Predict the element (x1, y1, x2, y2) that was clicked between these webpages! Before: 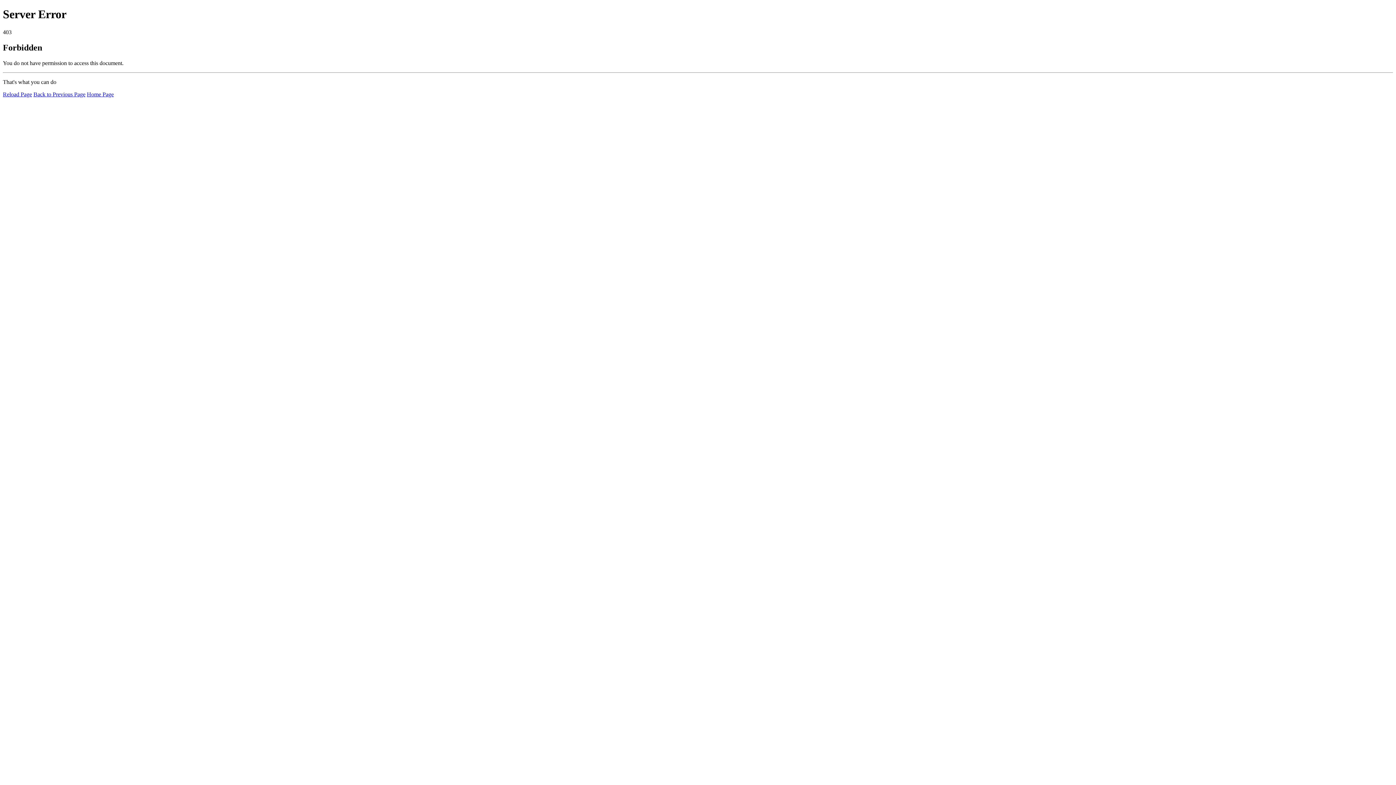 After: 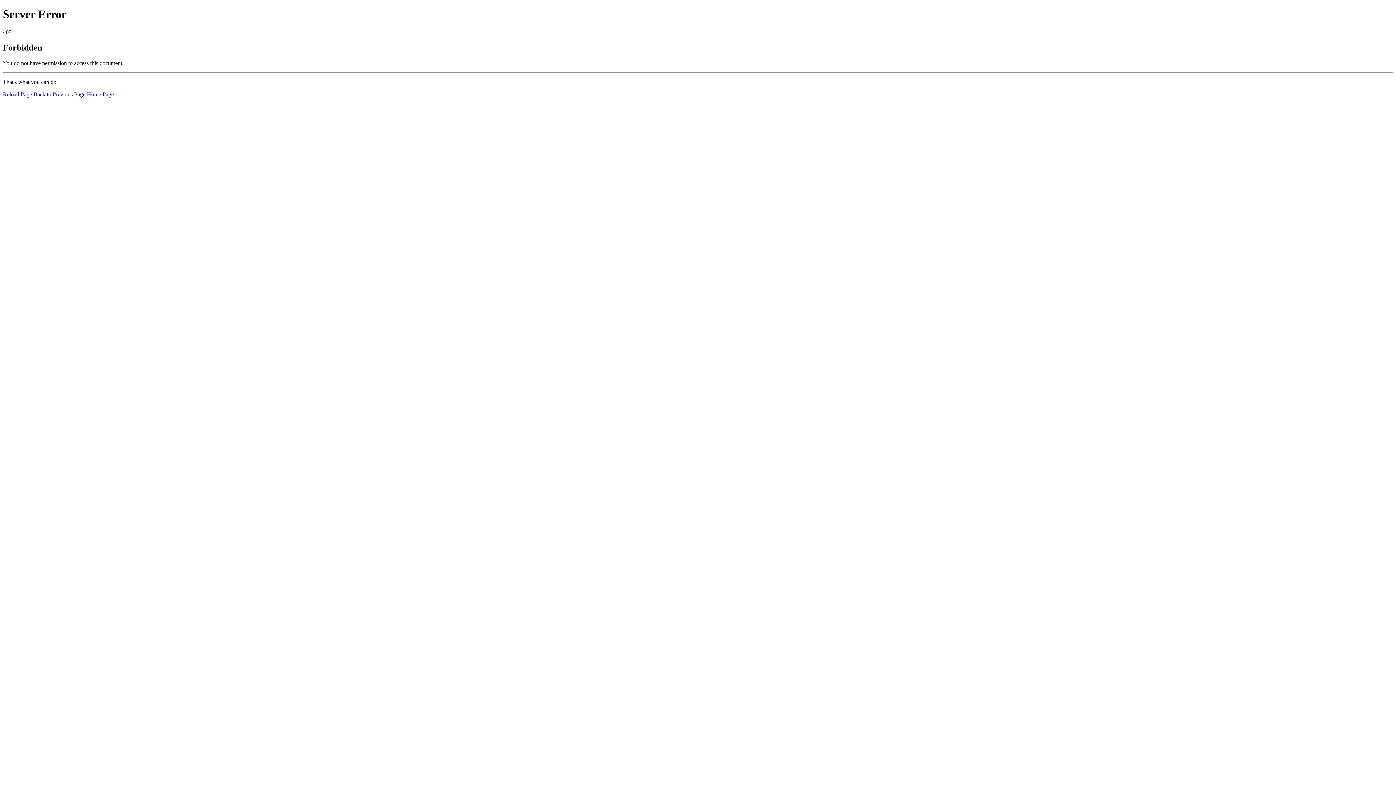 Action: label: Home Page bbox: (86, 91, 113, 97)